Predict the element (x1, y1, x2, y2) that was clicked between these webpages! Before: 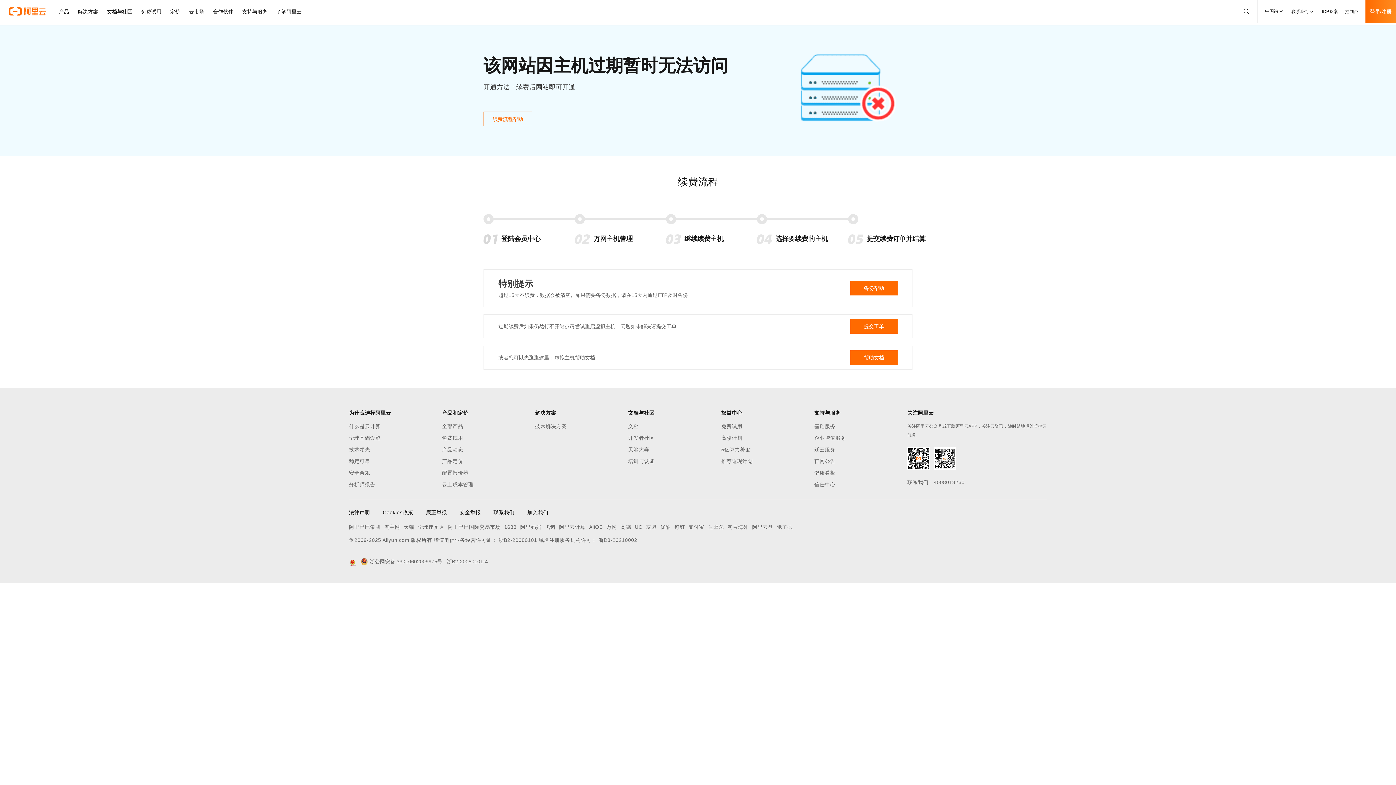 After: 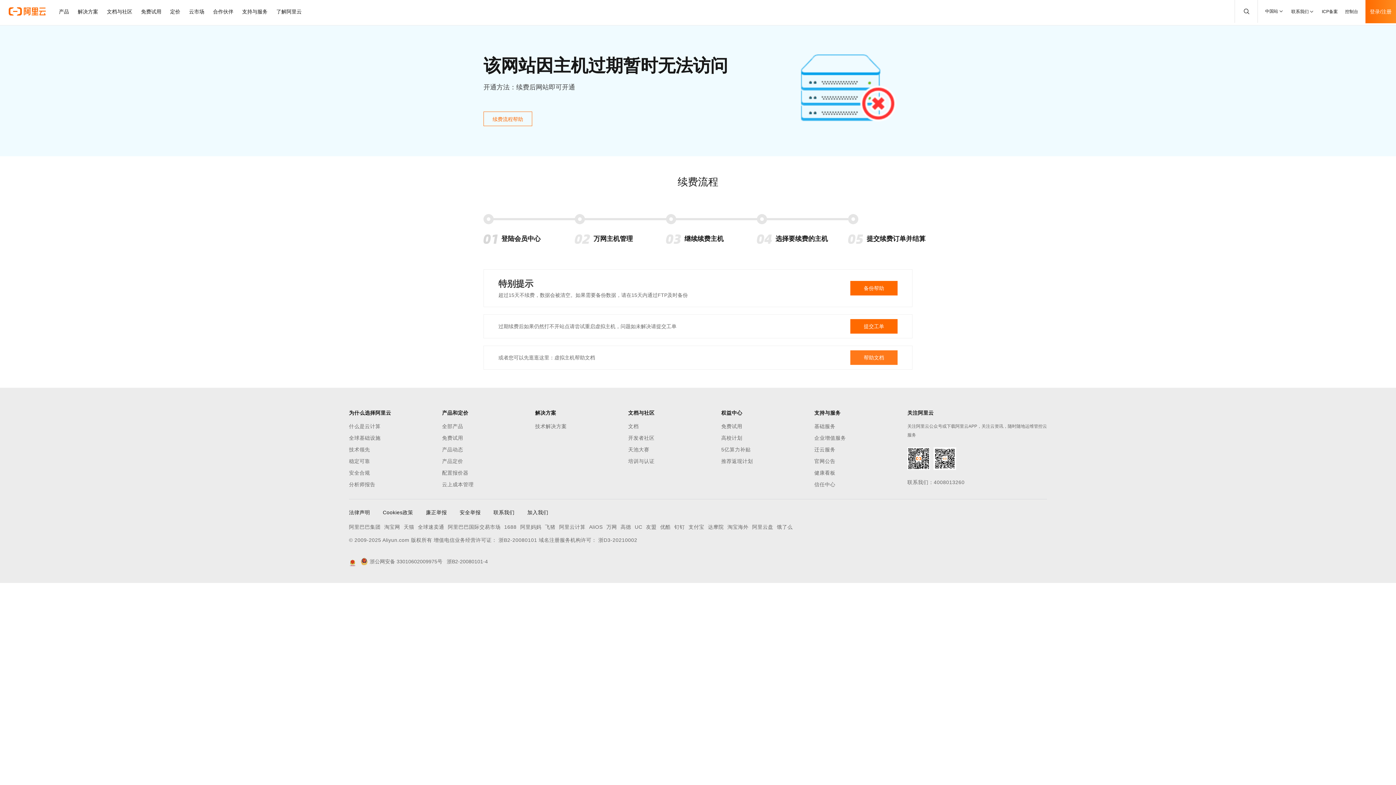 Action: label: 帮助文档 bbox: (850, 350, 897, 365)